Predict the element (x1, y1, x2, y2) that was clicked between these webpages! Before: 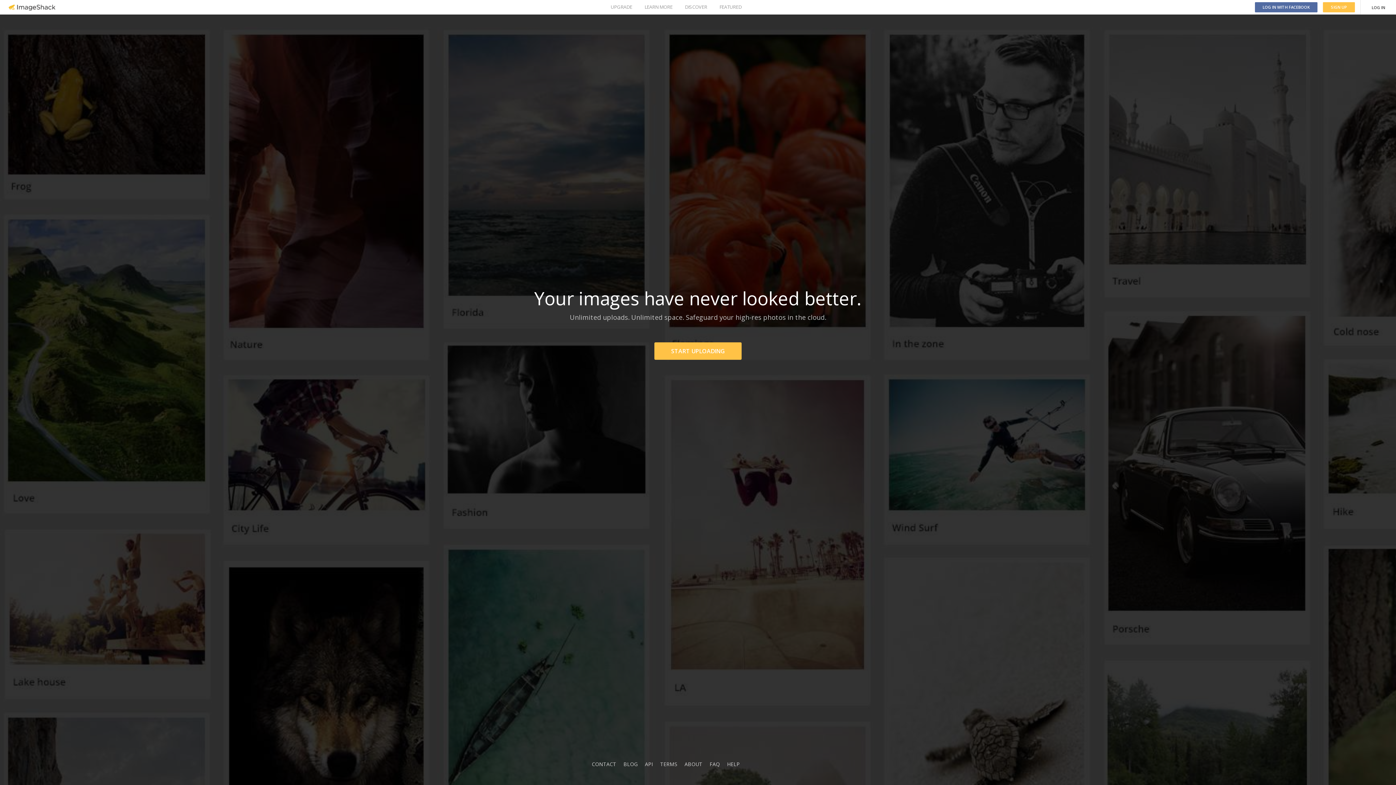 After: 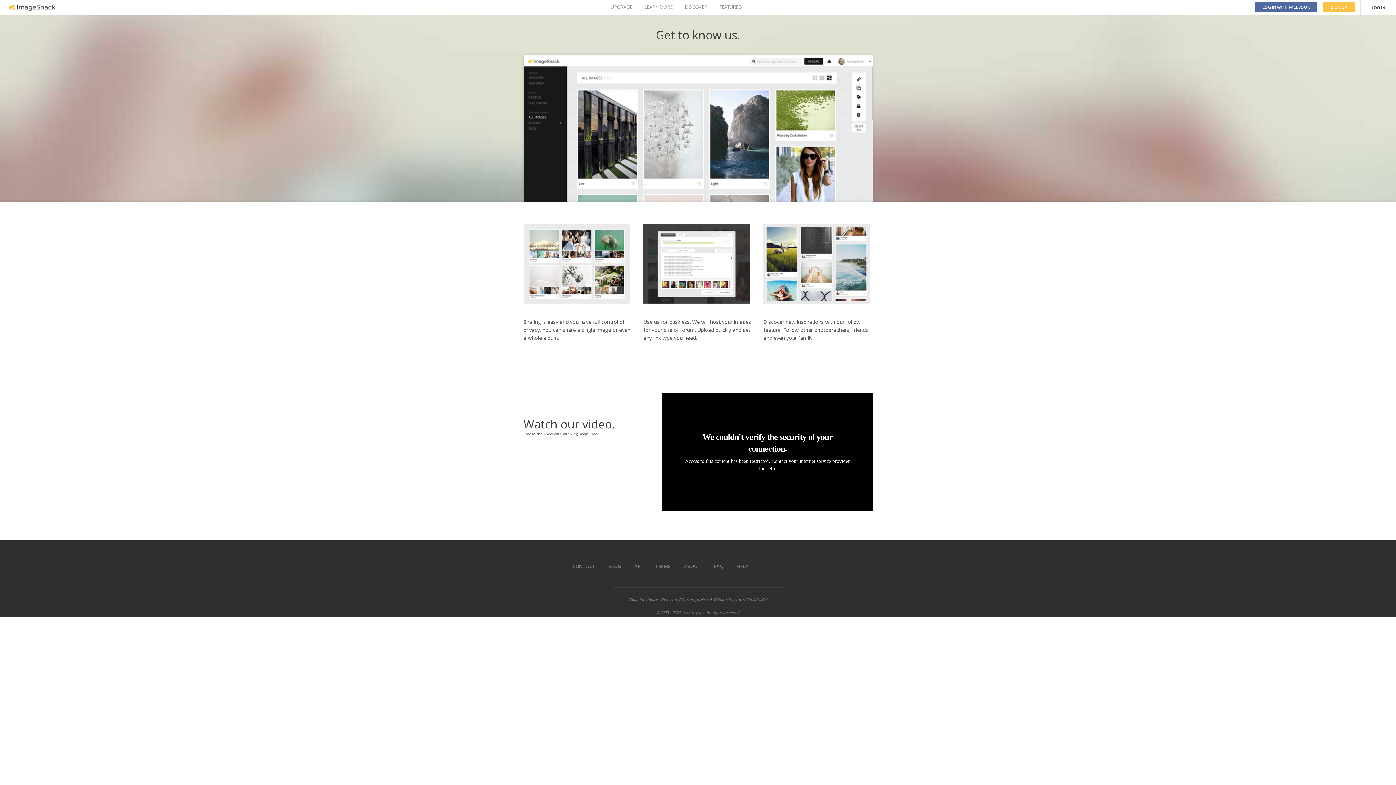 Action: label: ABOUT bbox: (684, 761, 702, 768)